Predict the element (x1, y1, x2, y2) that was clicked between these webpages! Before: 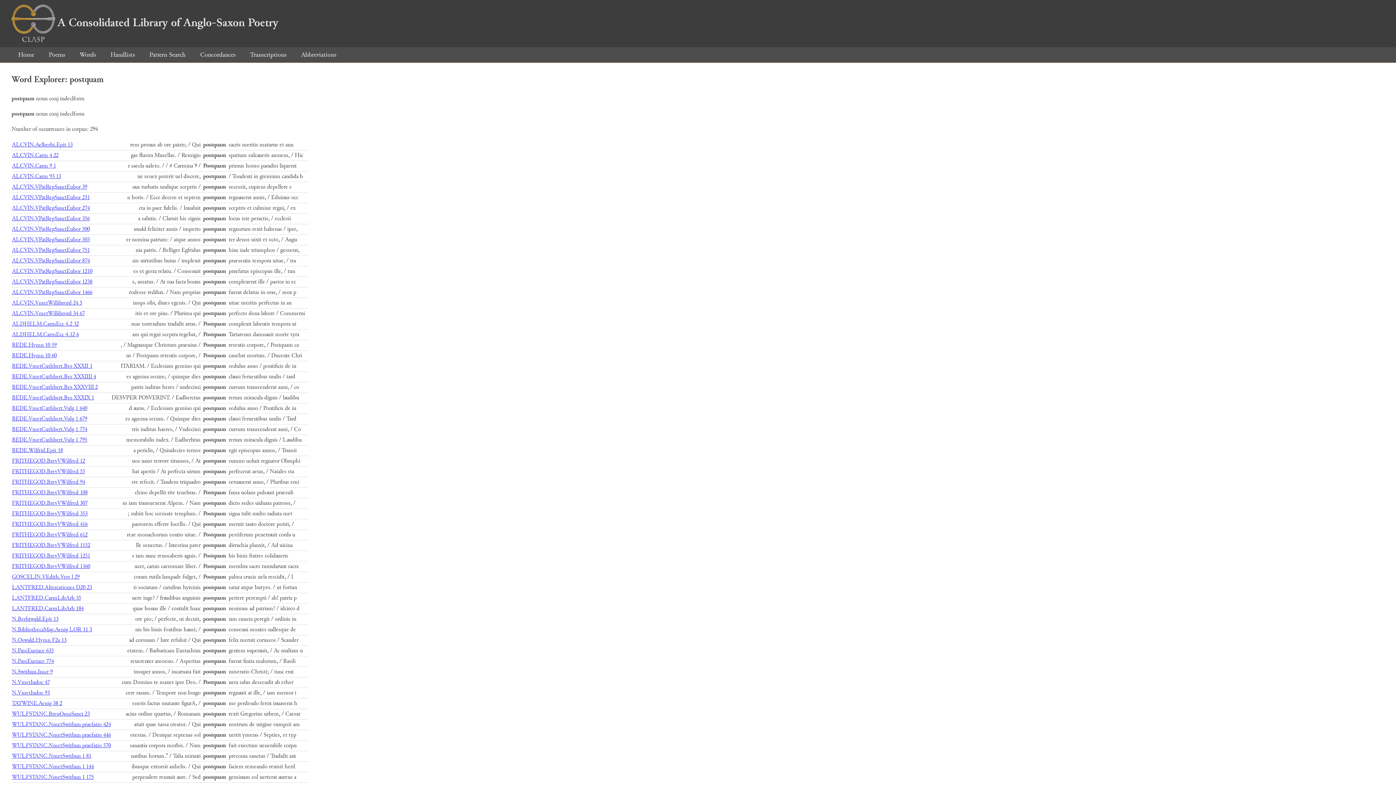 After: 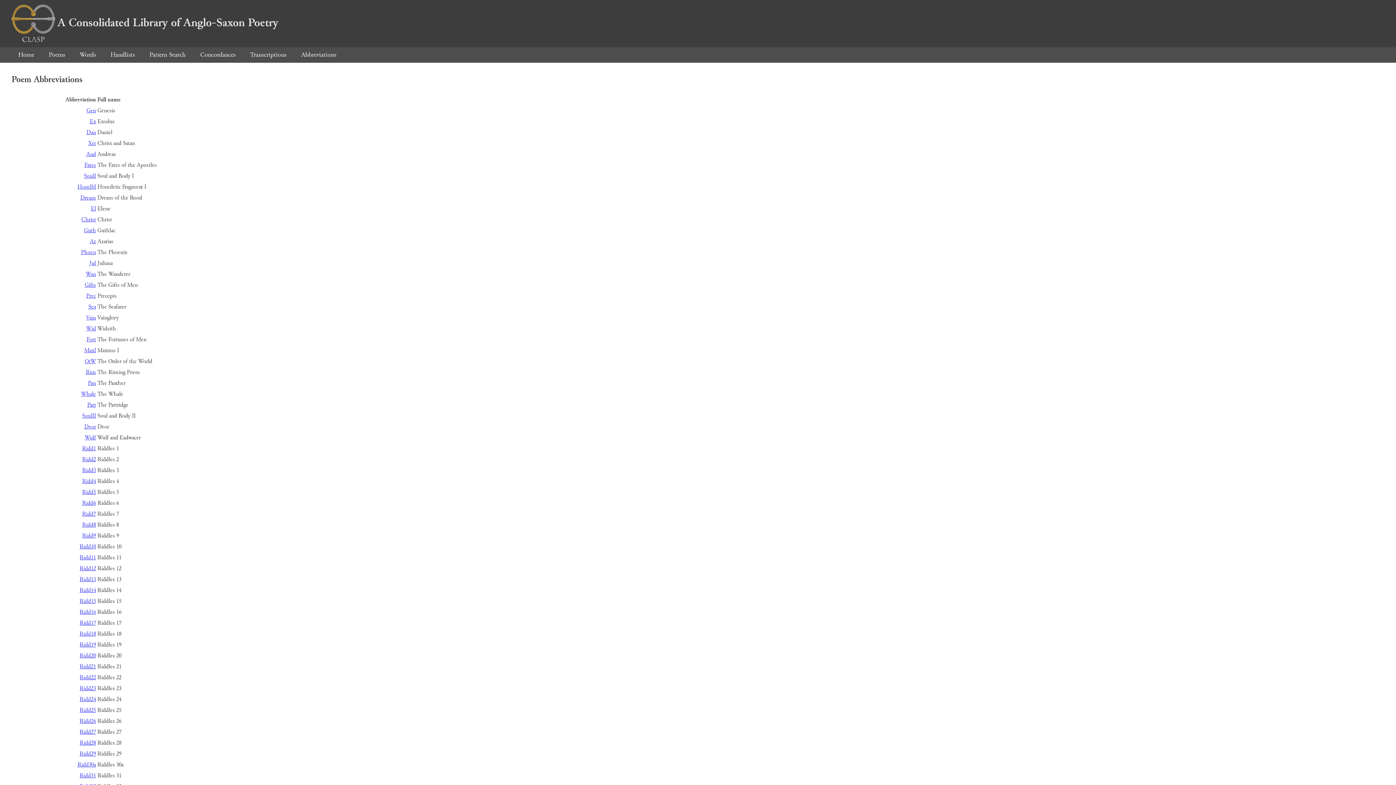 Action: bbox: (294, 50, 342, 59) label: Abbreviations